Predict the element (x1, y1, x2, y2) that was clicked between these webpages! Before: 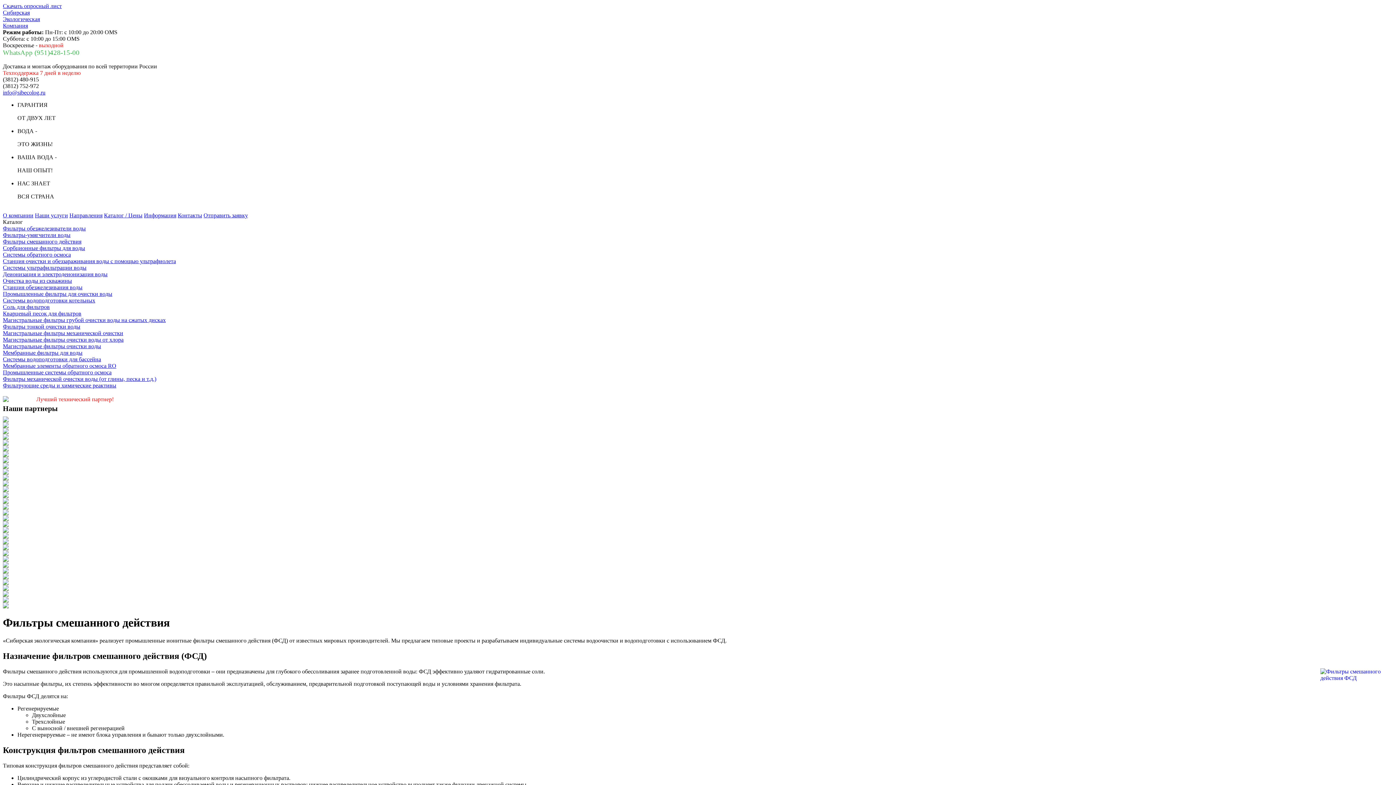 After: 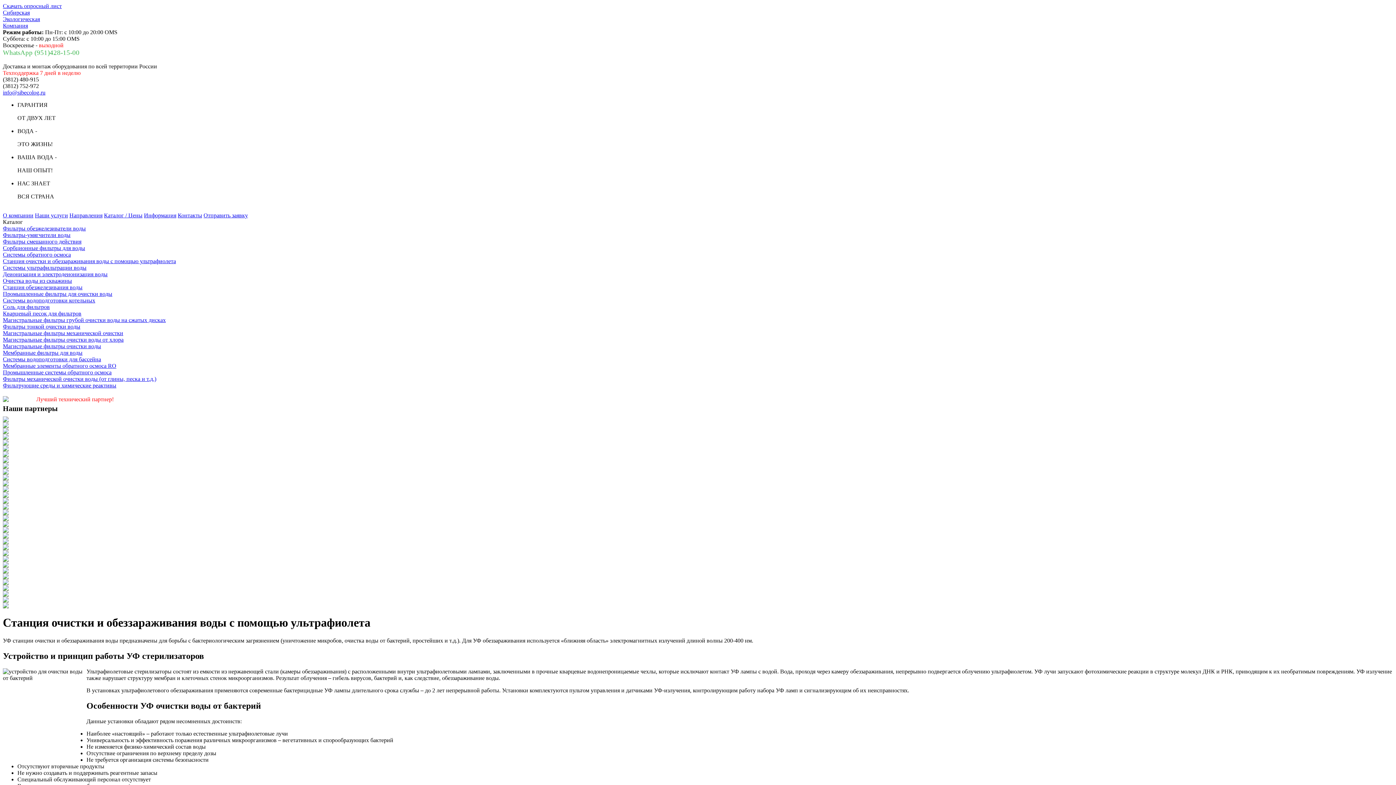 Action: bbox: (2, 258, 176, 264) label: Станция очистки и обеззараживания воды с помощью ультрафиолета